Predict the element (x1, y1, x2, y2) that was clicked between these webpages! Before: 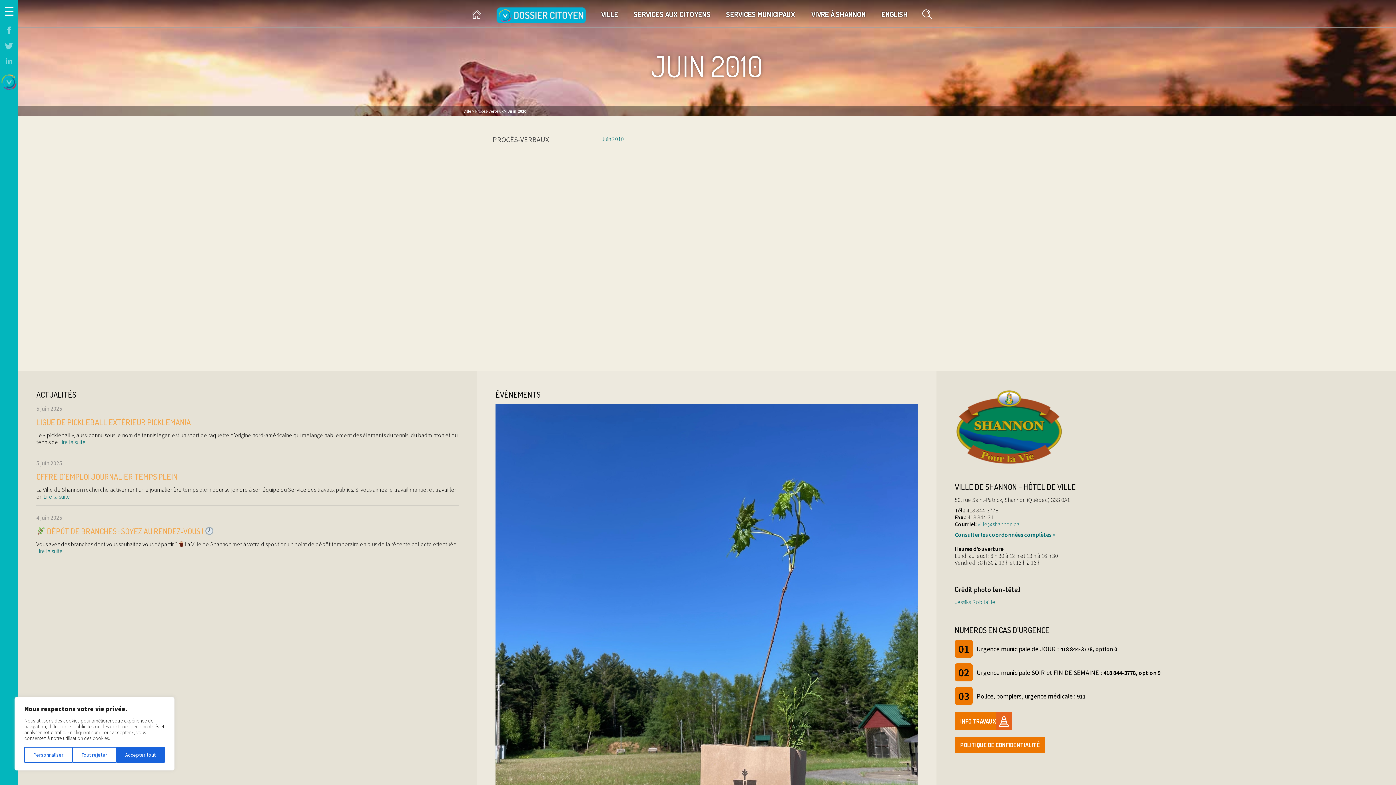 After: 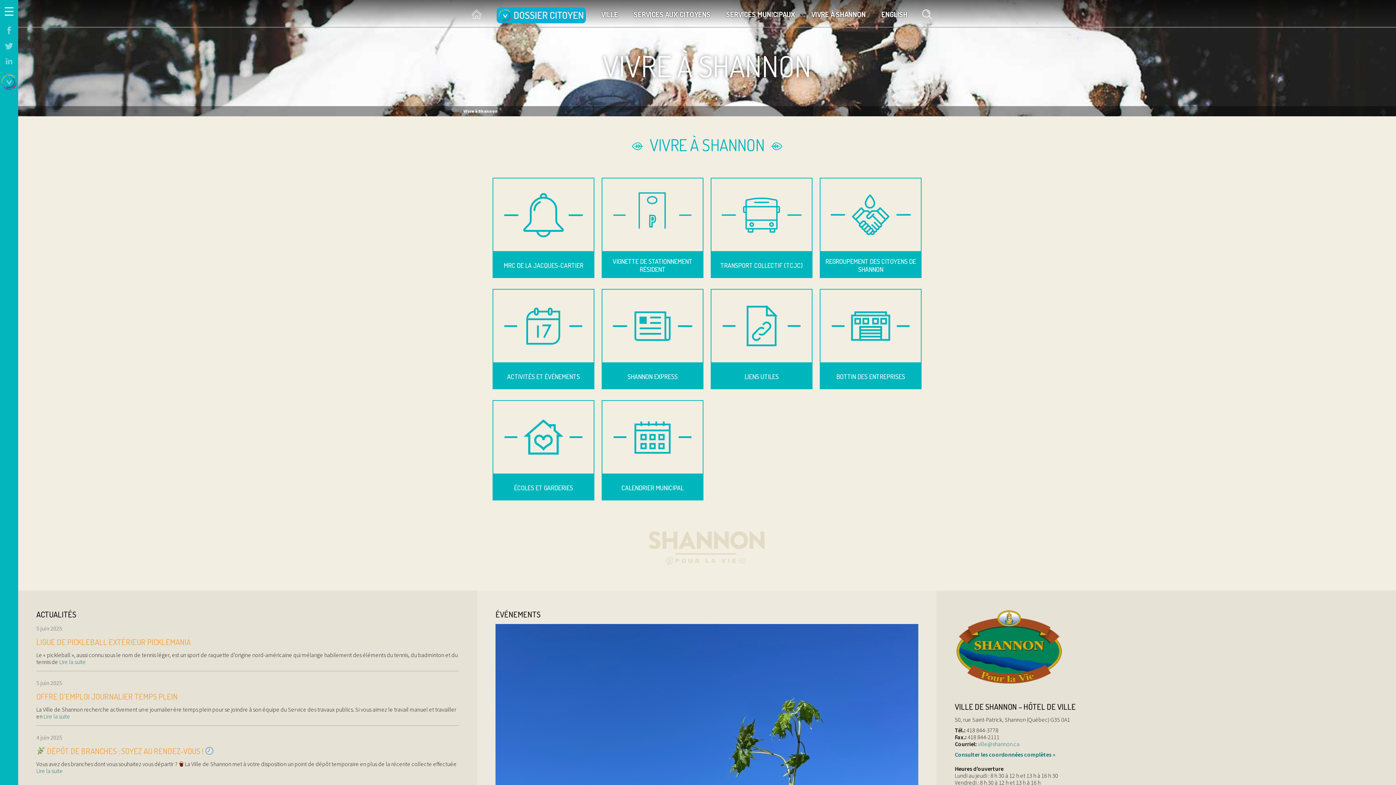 Action: bbox: (809, 2, 867, 24) label: VIVRE À SHANNON